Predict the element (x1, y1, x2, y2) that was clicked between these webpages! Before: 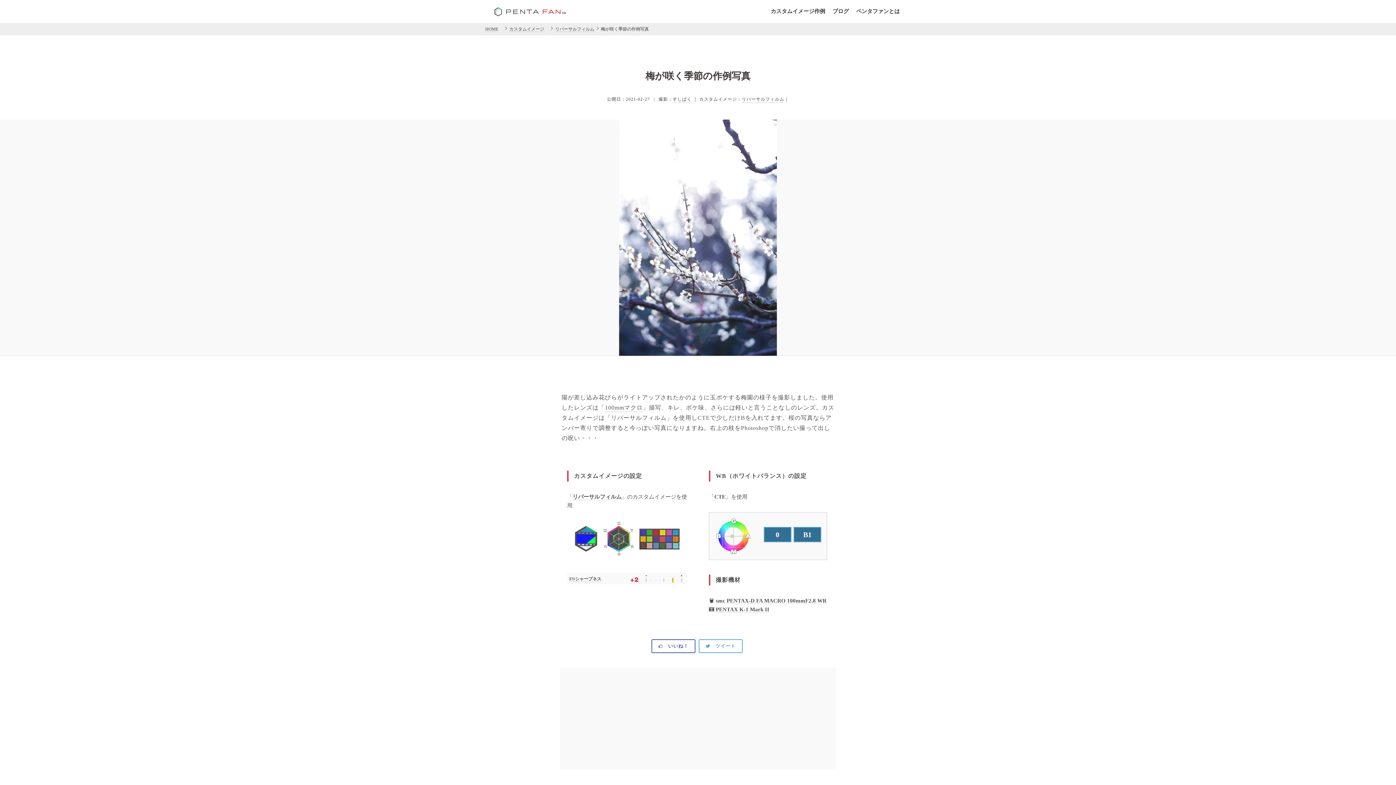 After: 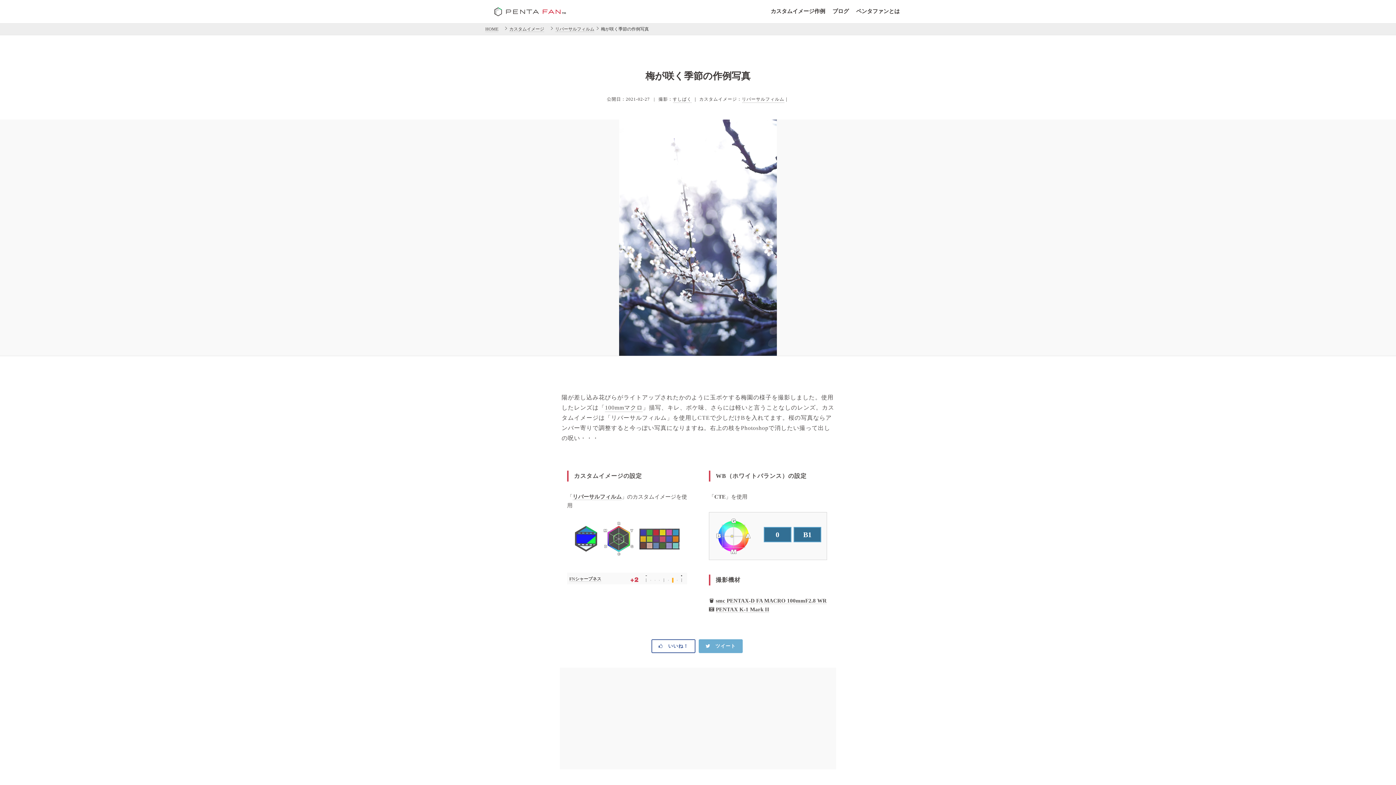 Action: label: 　ツイート bbox: (698, 639, 742, 653)